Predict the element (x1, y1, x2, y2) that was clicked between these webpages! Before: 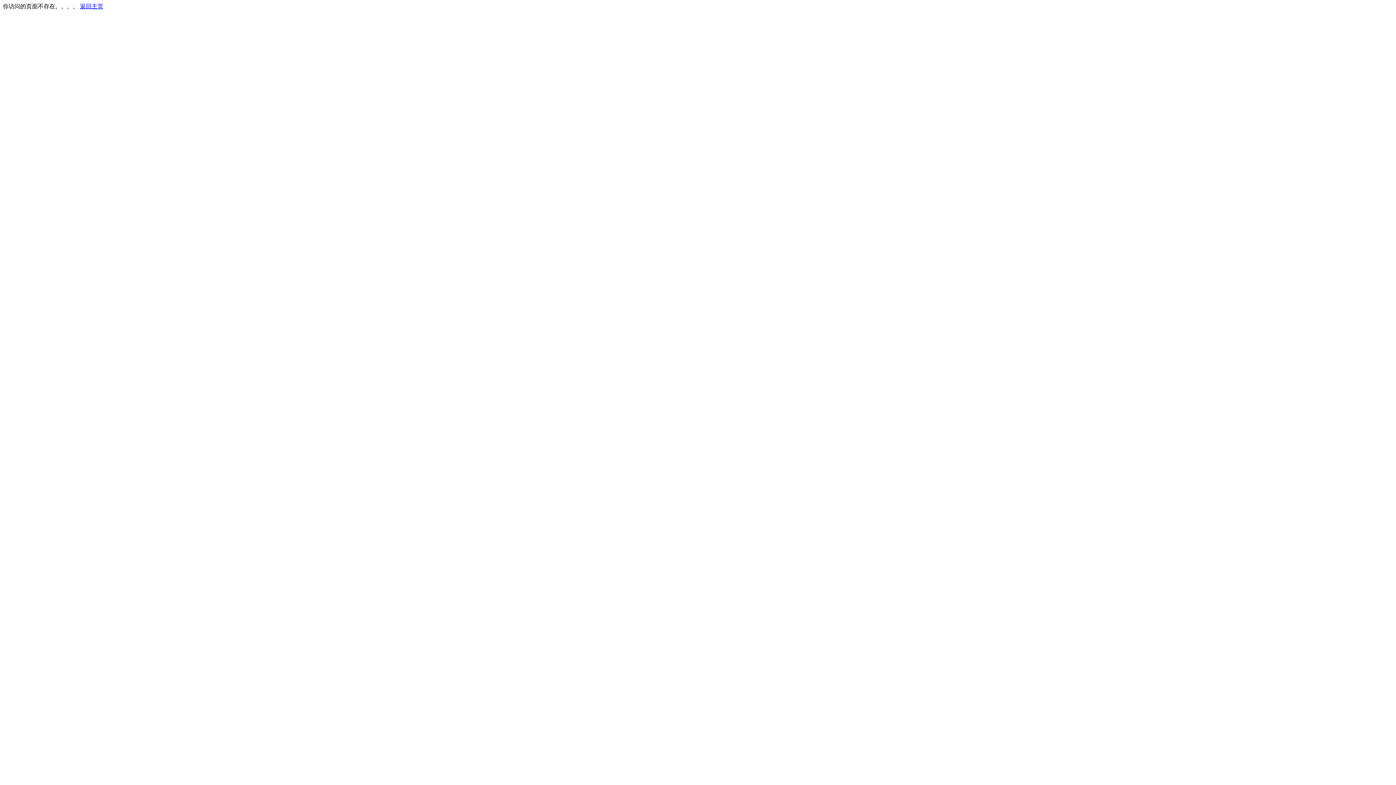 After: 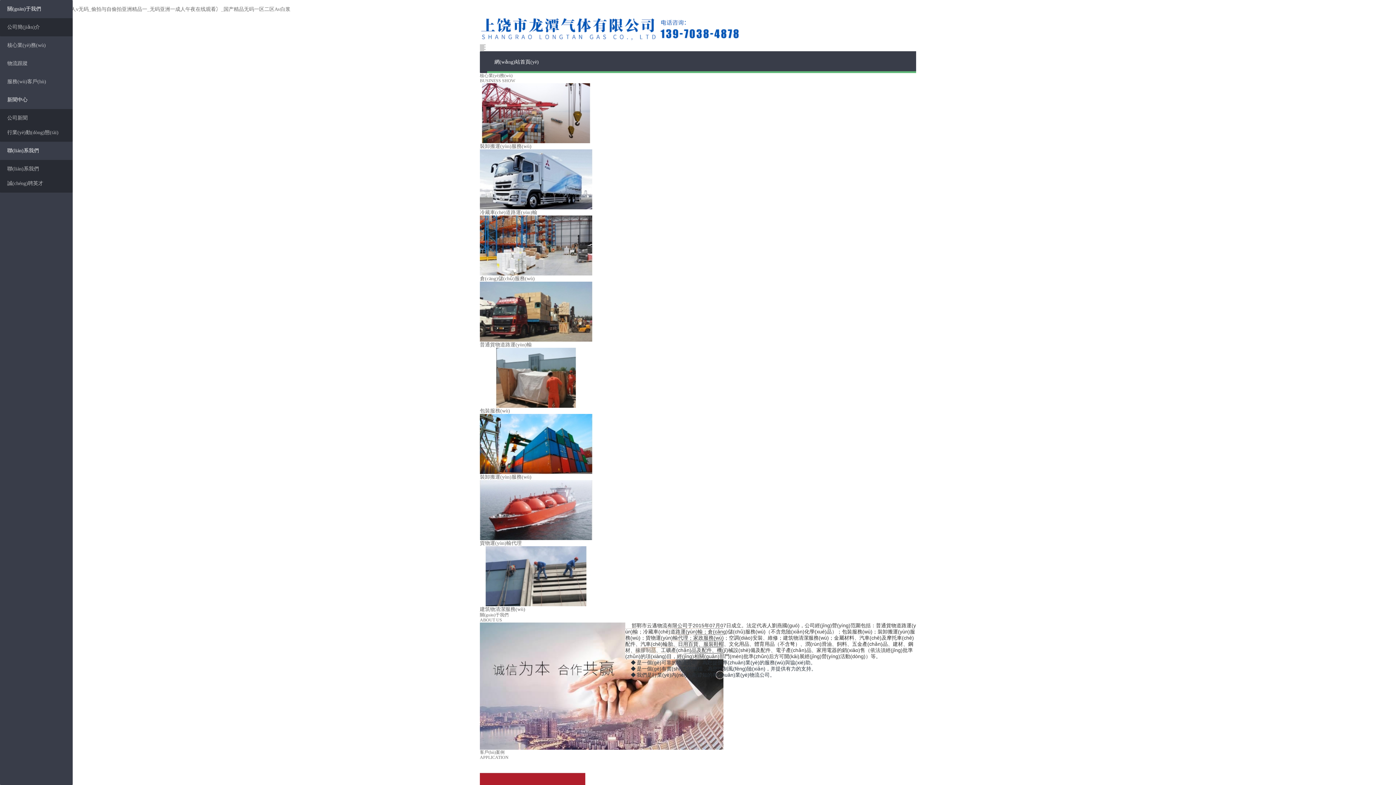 Action: bbox: (80, 3, 103, 9) label: 返回主页